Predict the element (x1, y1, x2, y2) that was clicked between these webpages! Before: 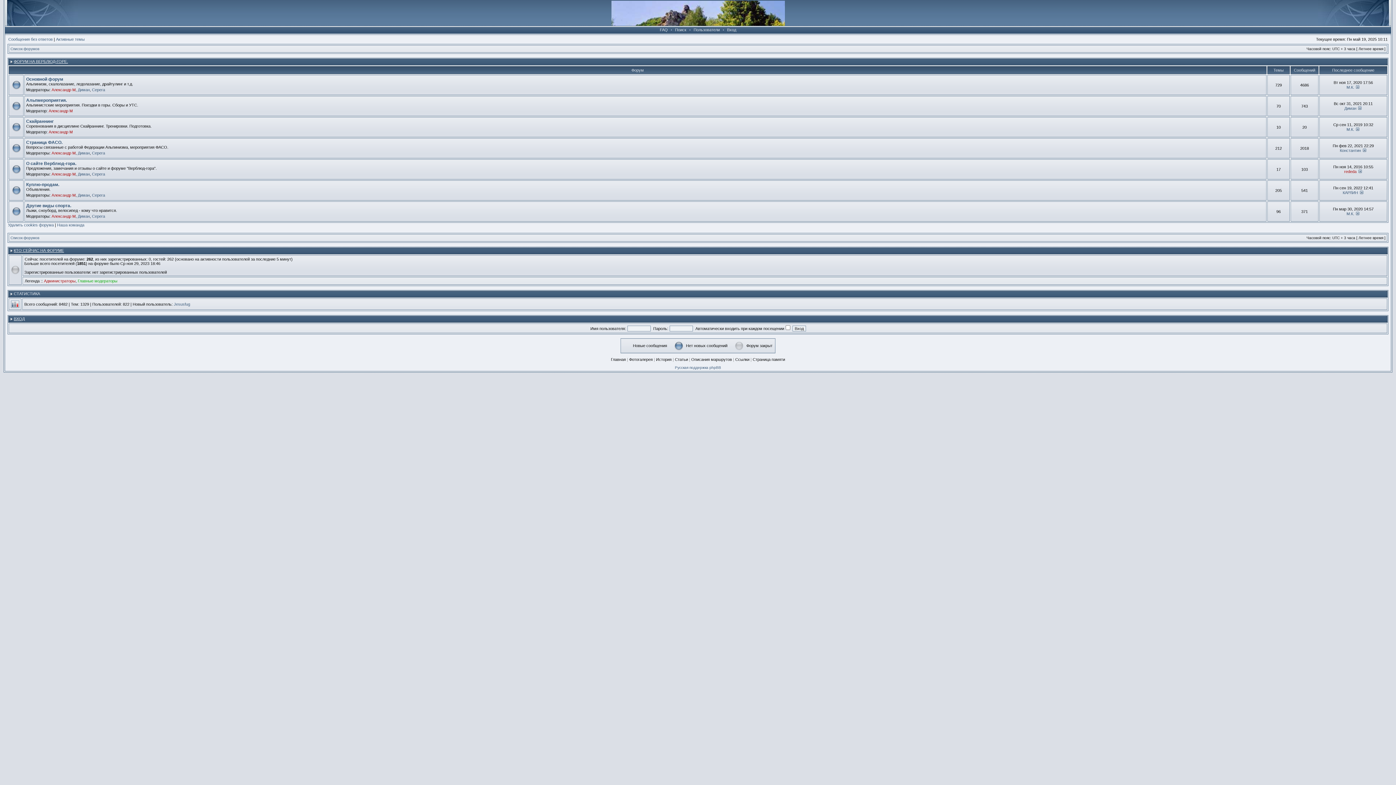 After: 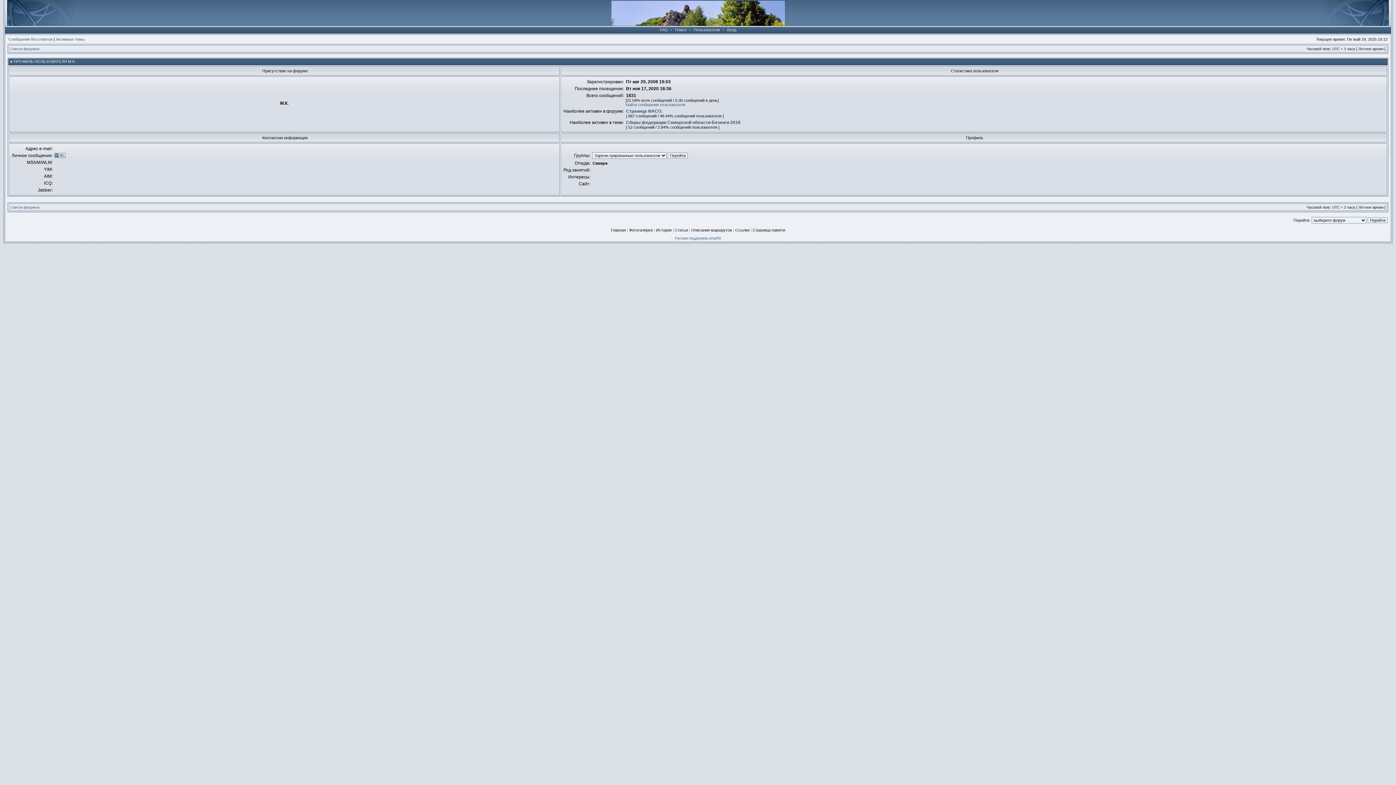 Action: label: М.К. bbox: (1346, 85, 1354, 89)